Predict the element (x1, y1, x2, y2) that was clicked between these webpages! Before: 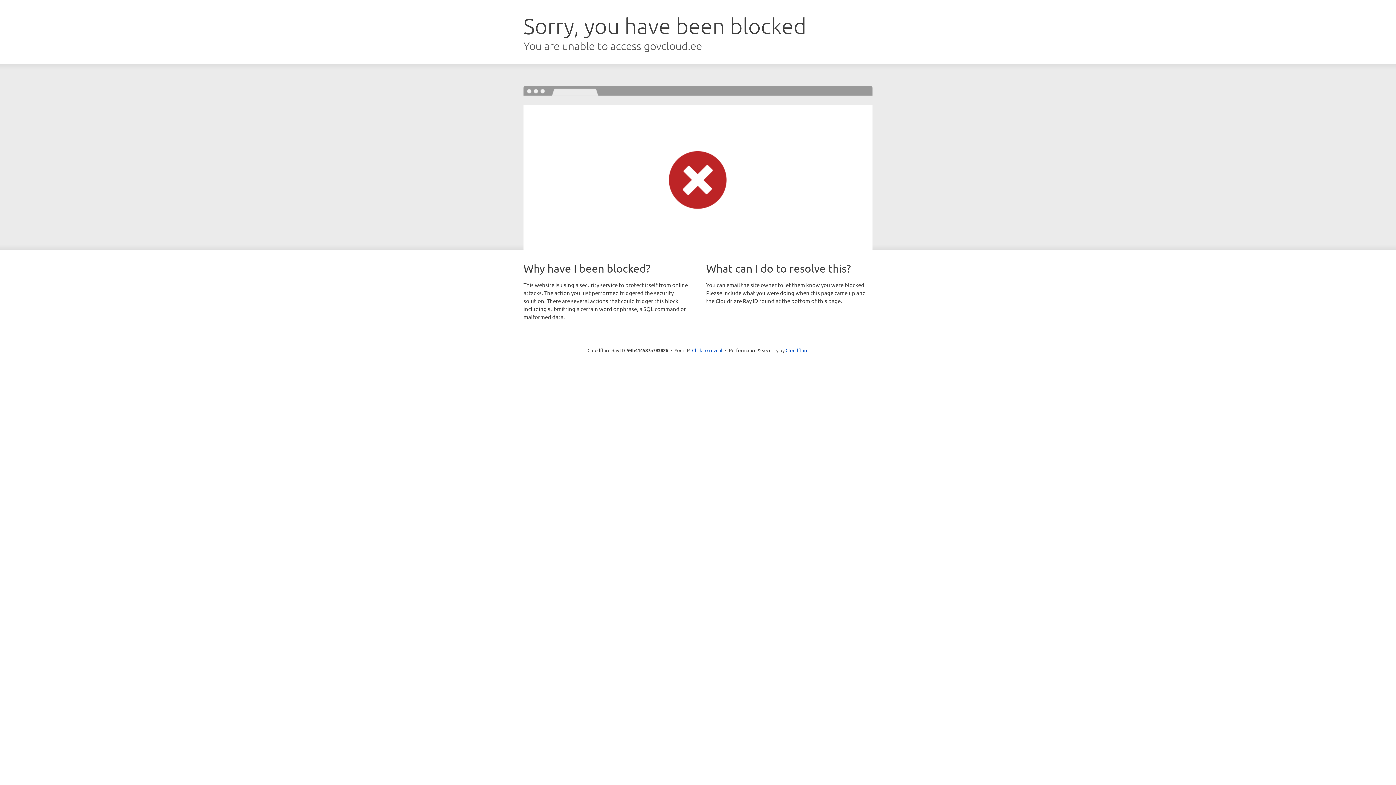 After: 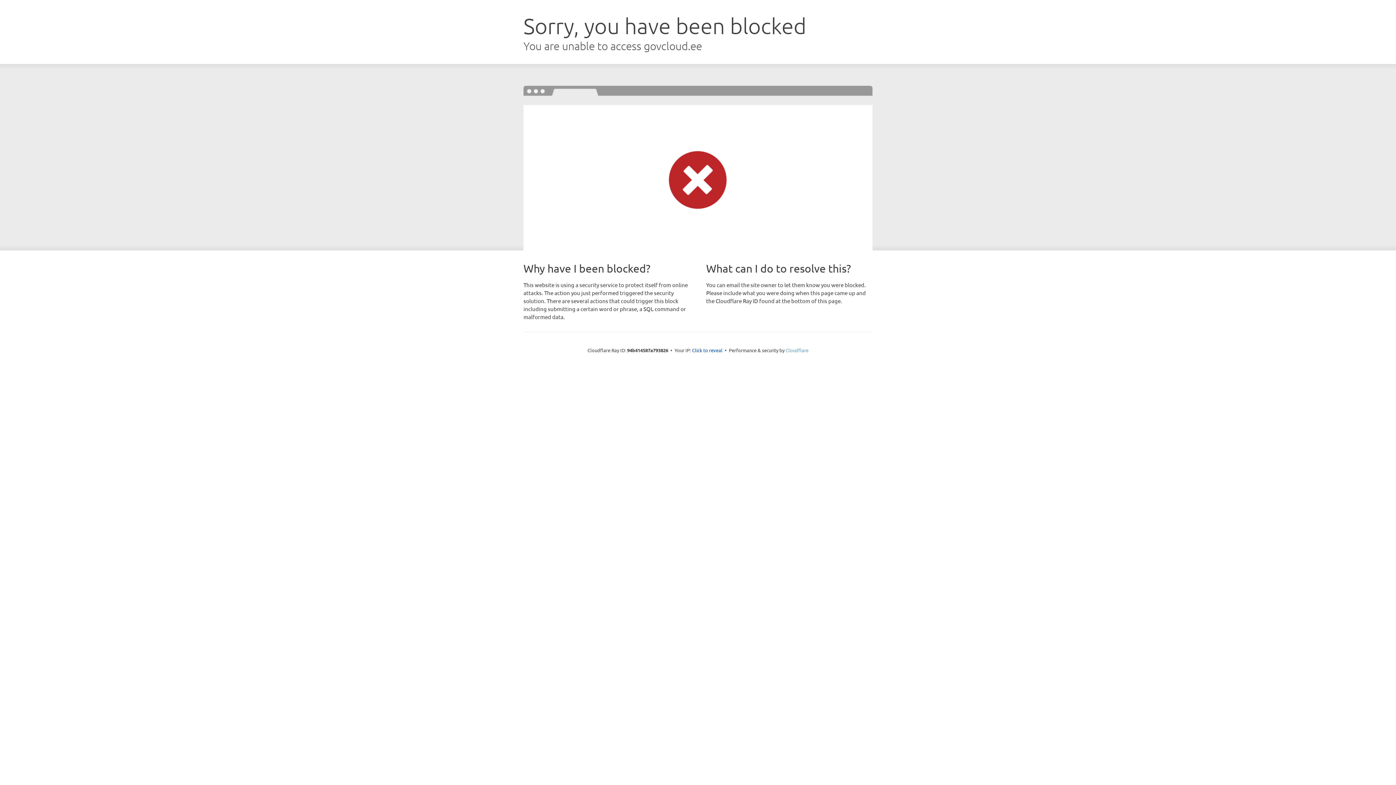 Action: label: Cloudflare bbox: (785, 347, 808, 353)